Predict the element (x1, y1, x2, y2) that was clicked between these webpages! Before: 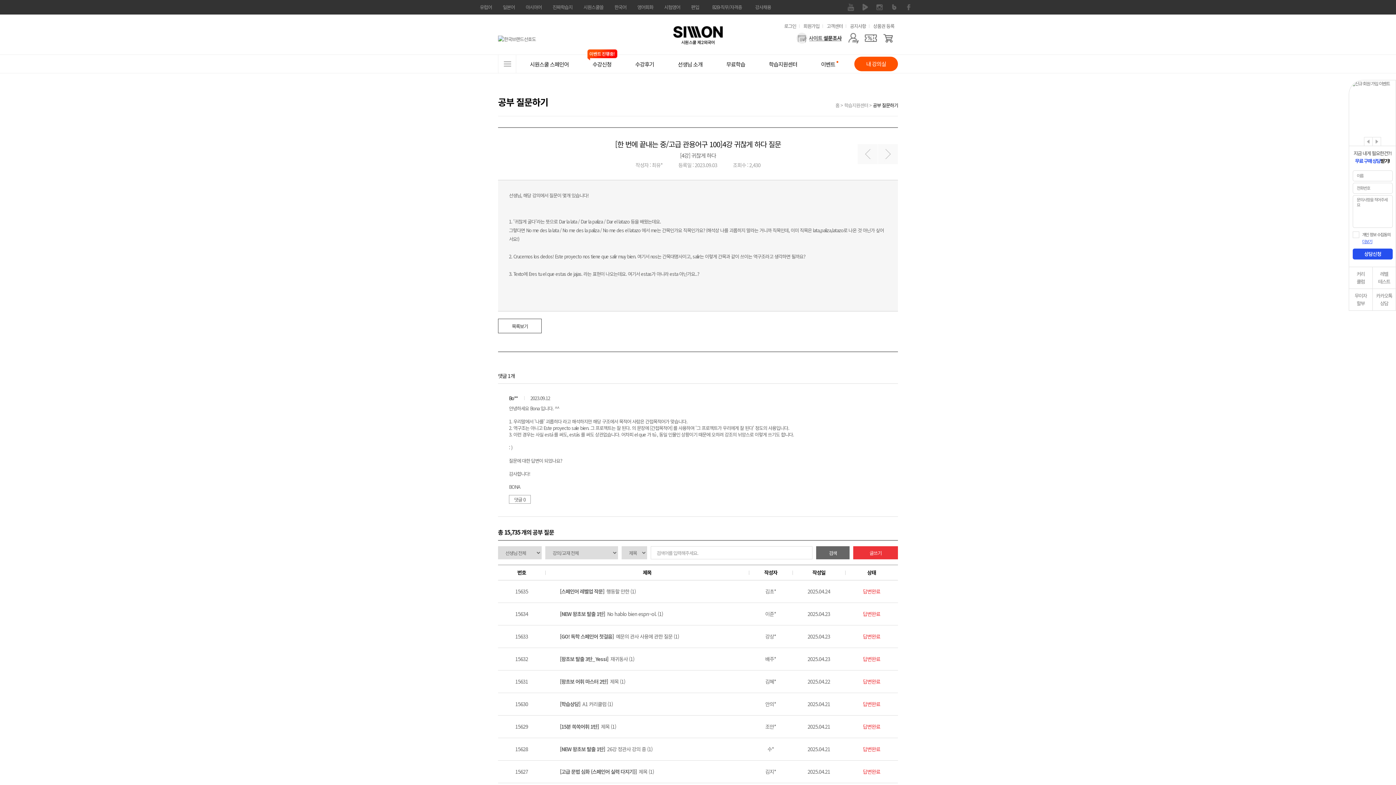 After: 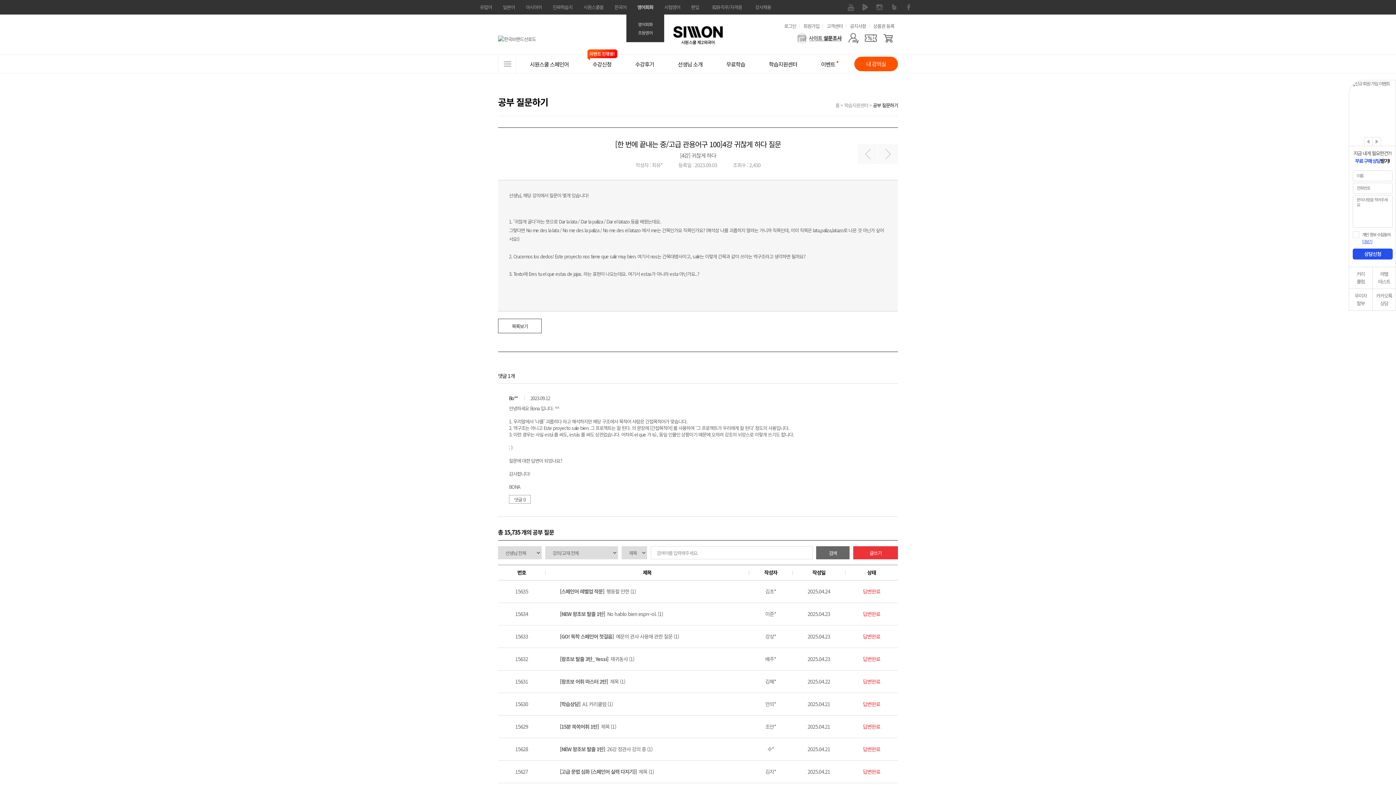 Action: label: 영어회화 bbox: (632, 0, 658, 14)